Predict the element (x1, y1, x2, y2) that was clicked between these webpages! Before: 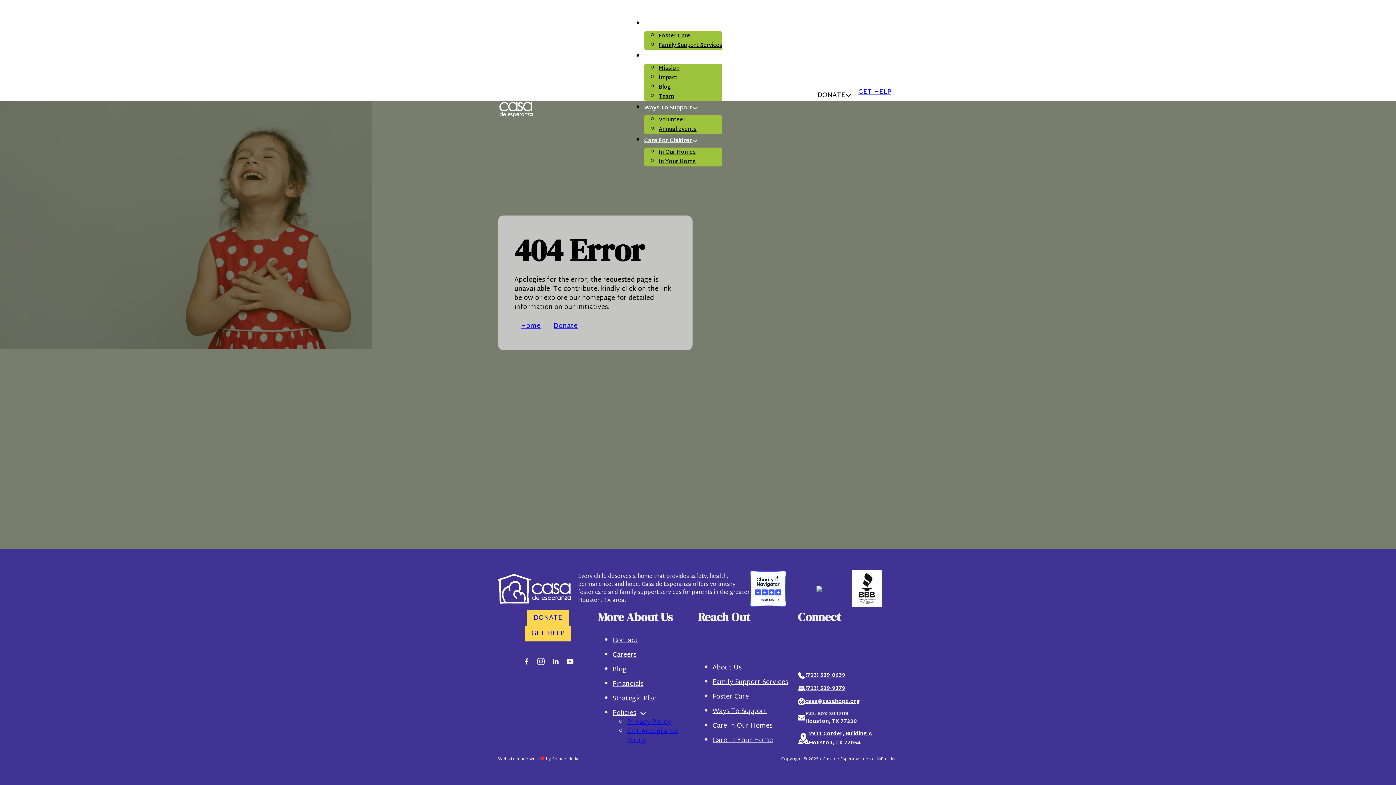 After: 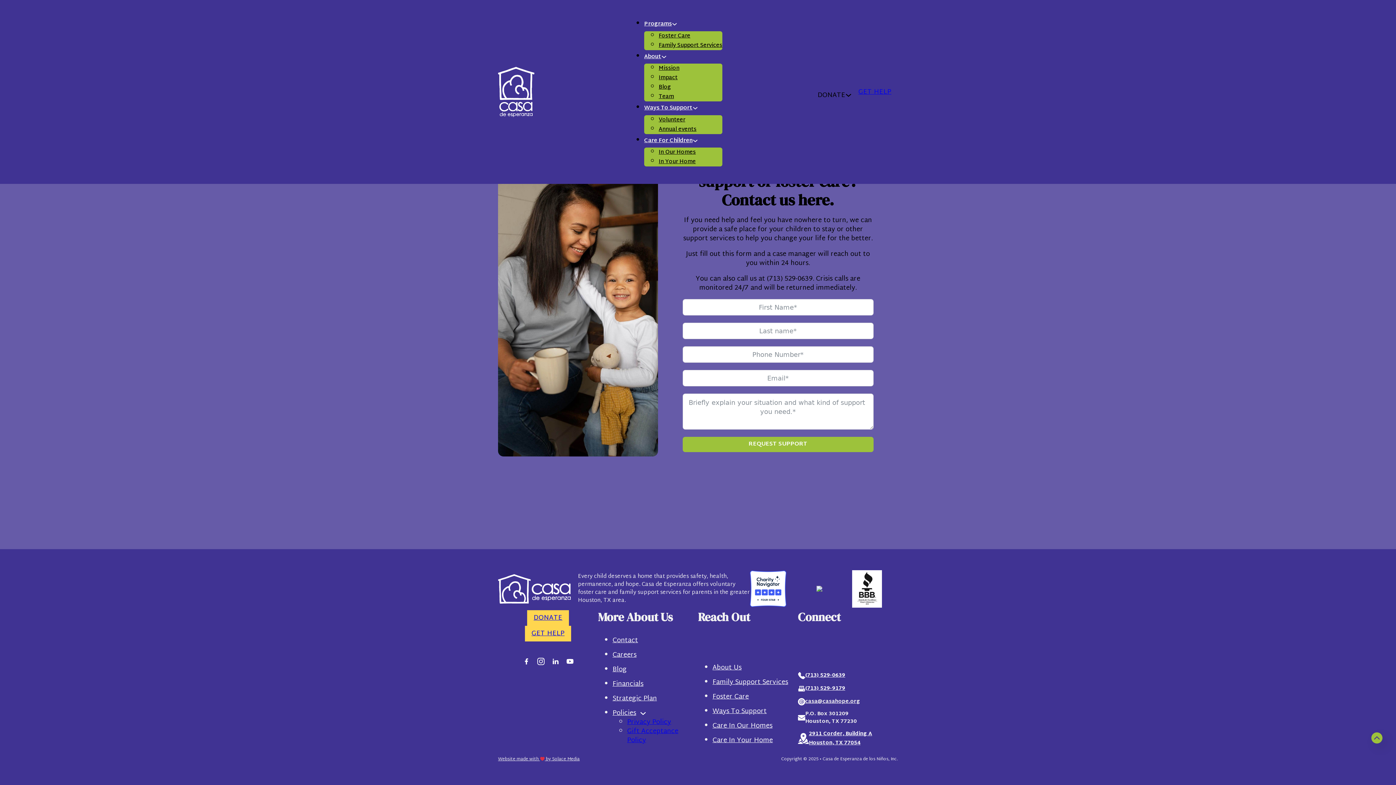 Action: bbox: (525, 626, 571, 641) label: GET HELP